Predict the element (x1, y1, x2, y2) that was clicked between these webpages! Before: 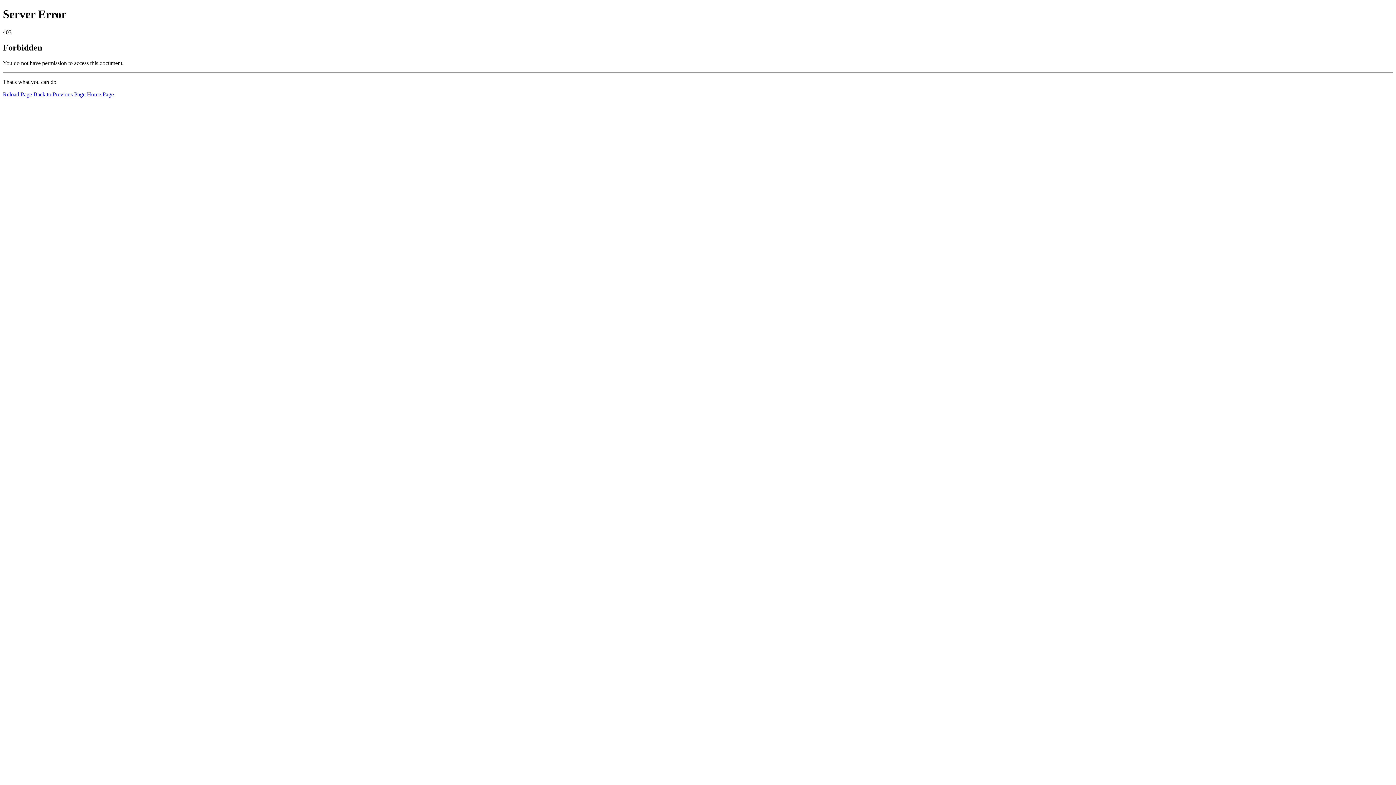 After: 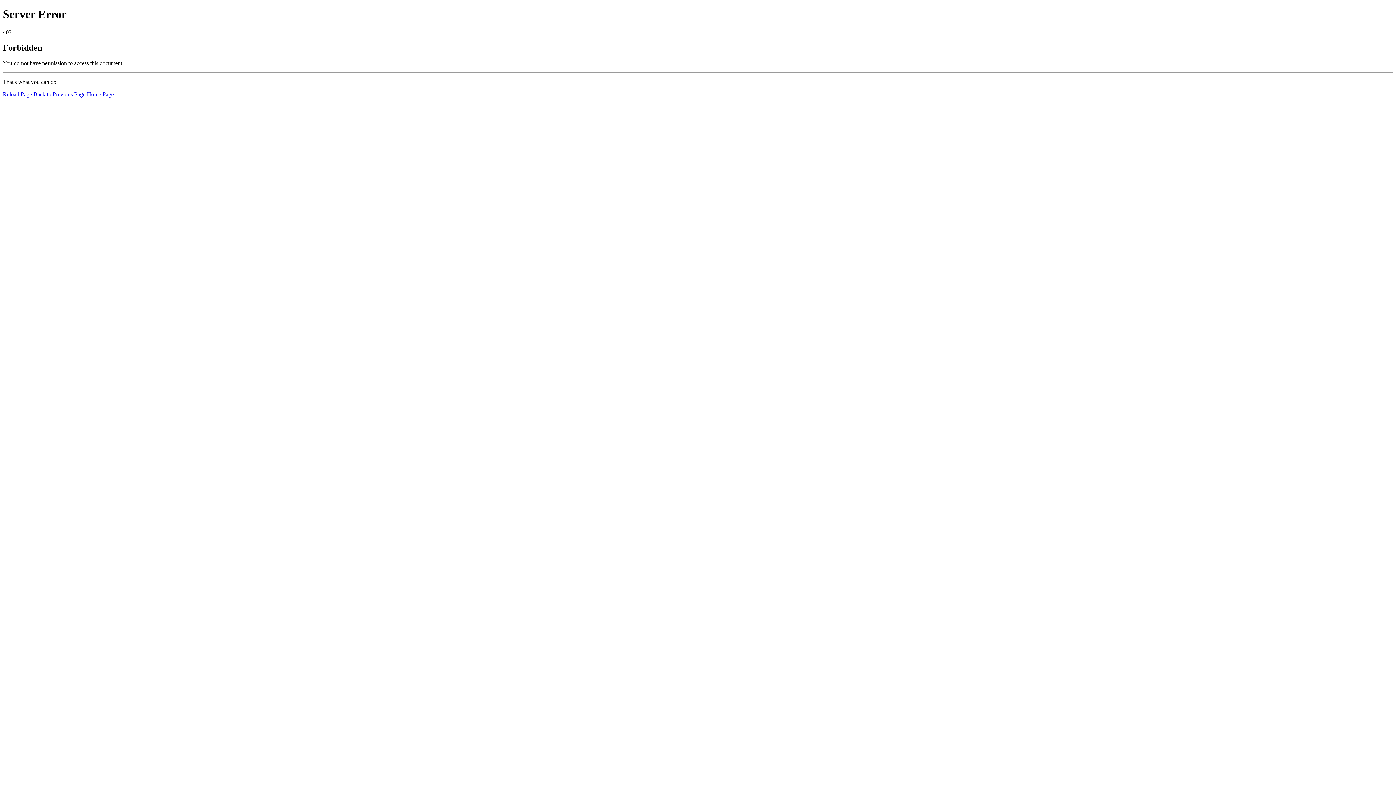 Action: bbox: (2, 91, 32, 97) label: Reload Page